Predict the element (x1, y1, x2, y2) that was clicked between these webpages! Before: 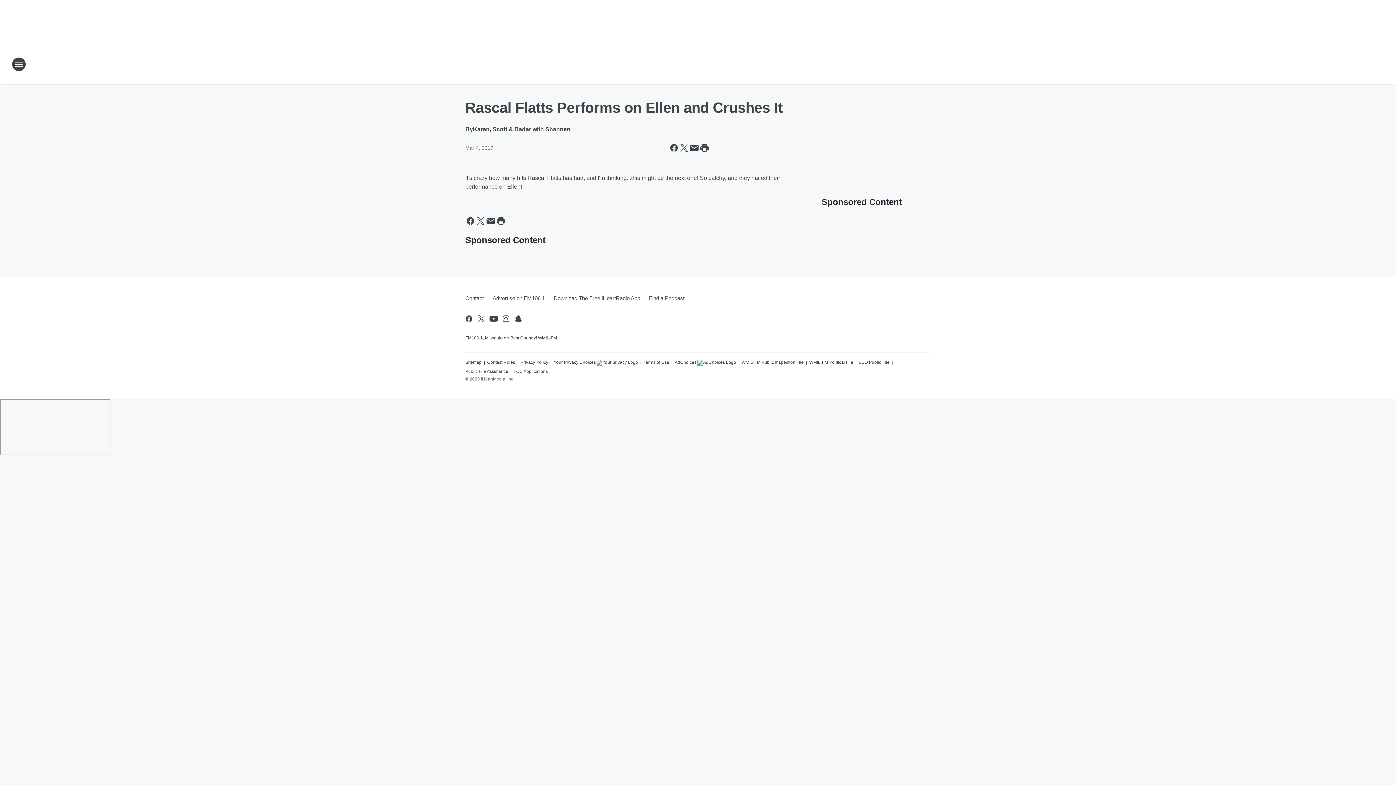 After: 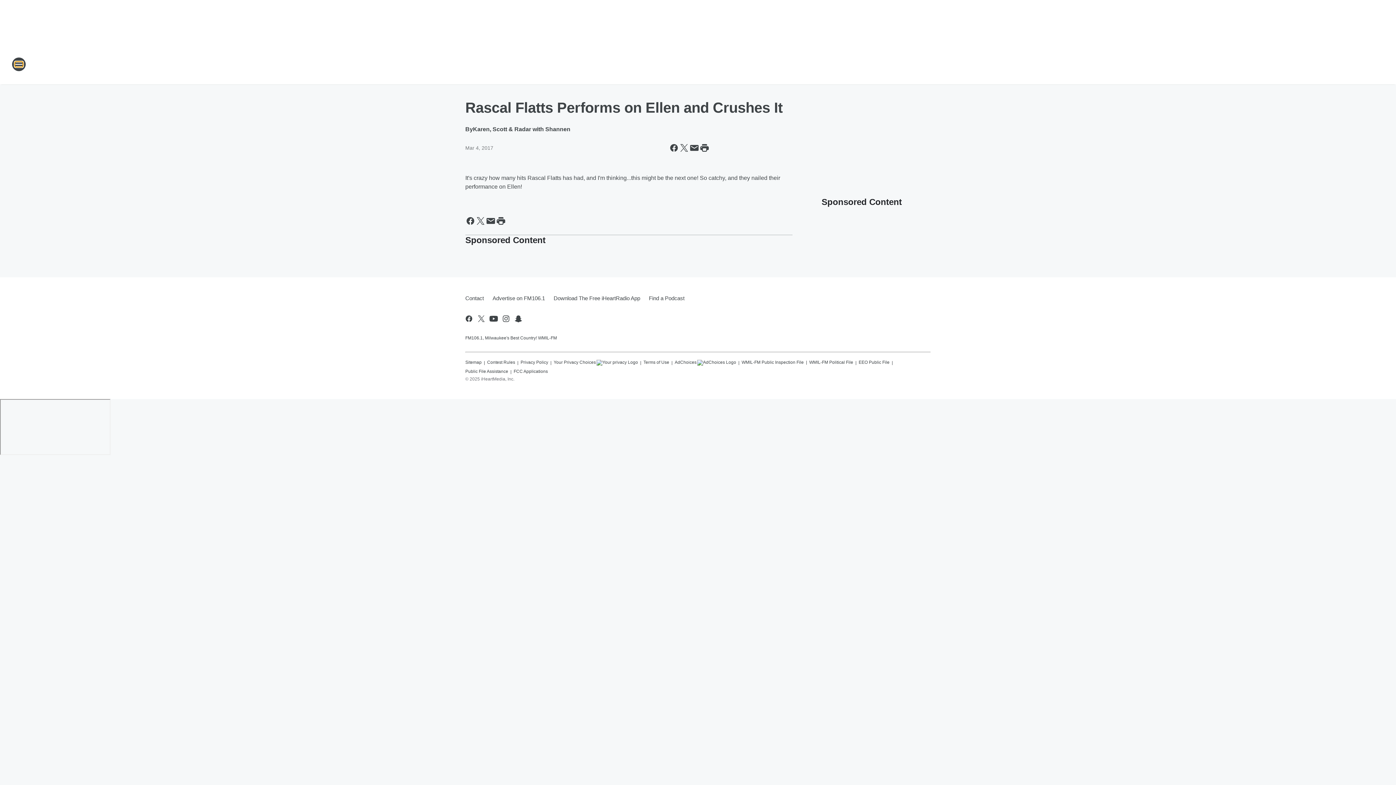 Action: label: Open Site Navigation bbox: (11, 57, 26, 71)